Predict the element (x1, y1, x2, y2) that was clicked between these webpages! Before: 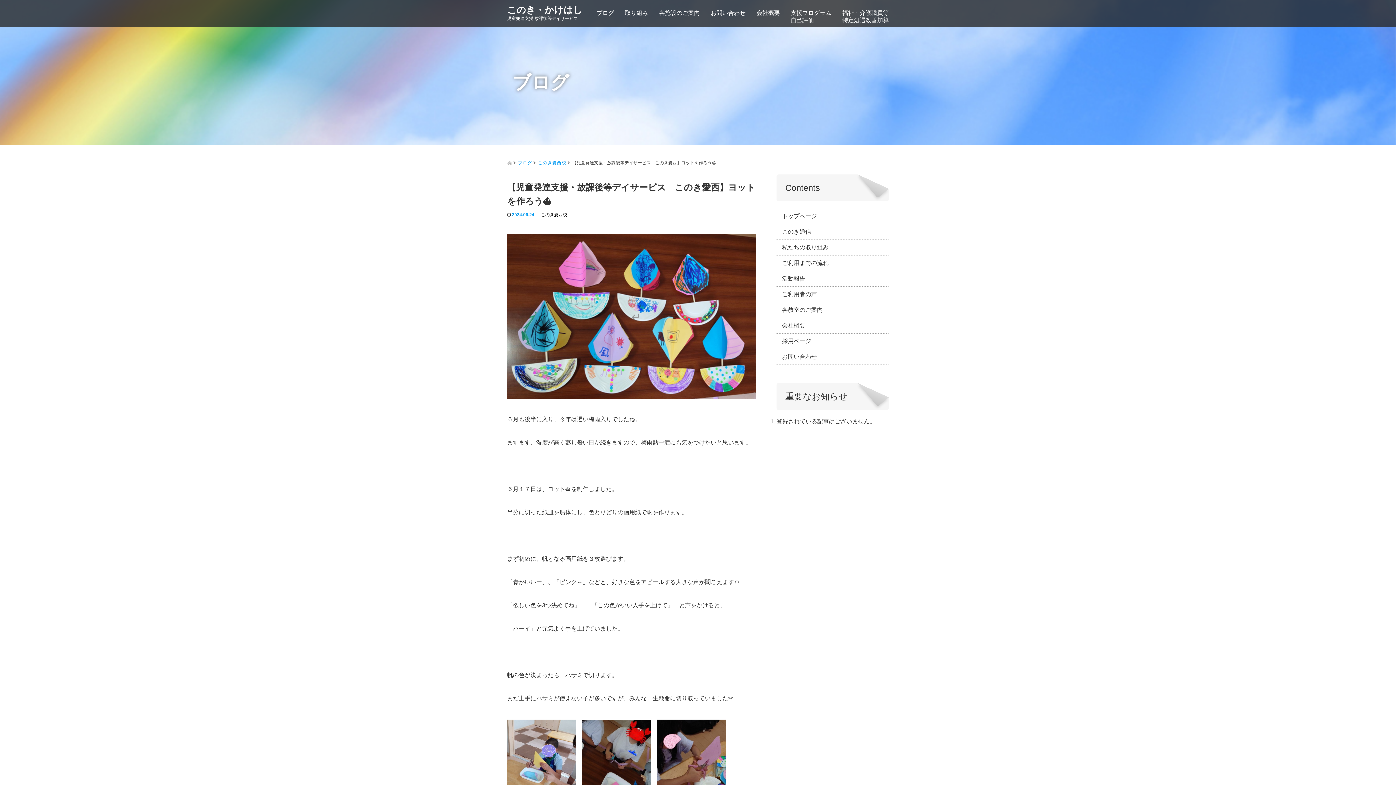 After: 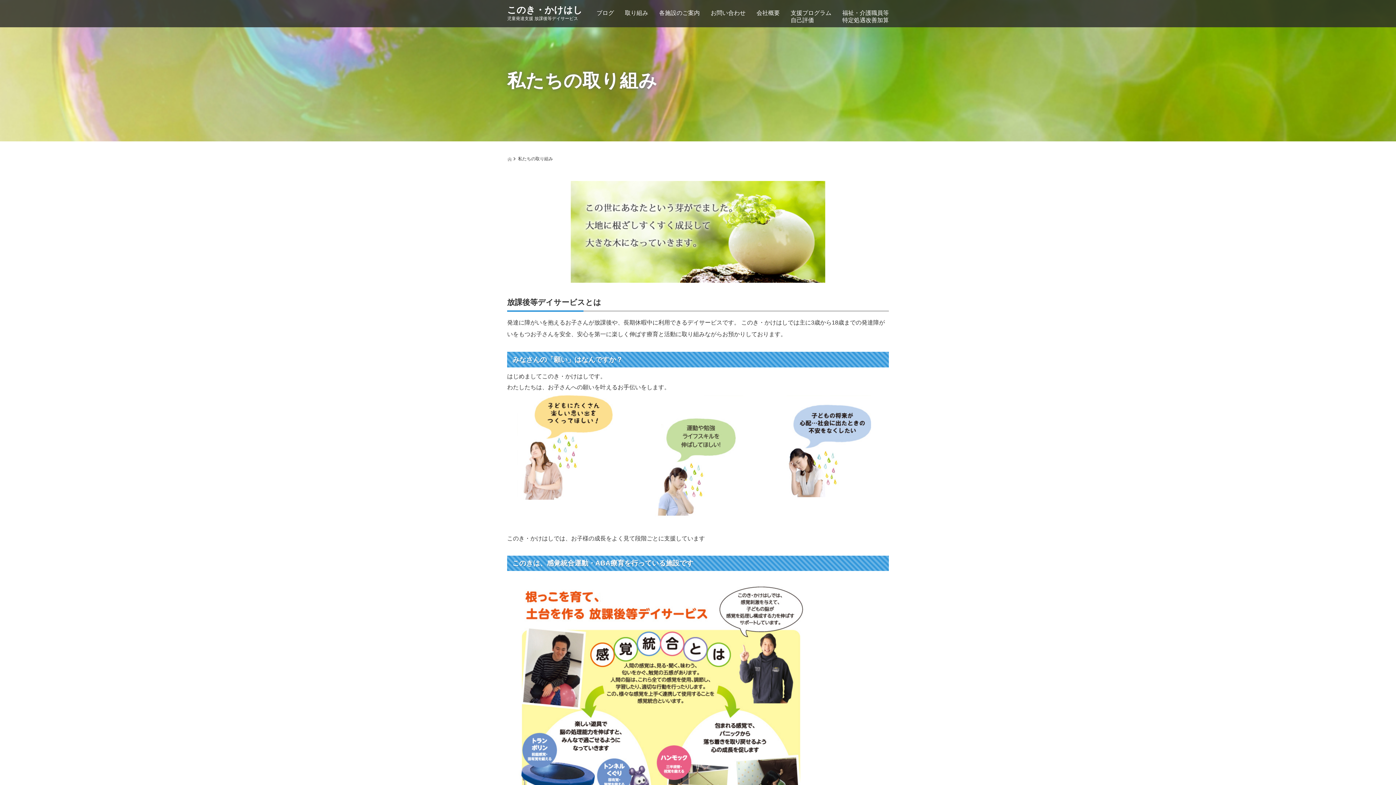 Action: bbox: (619, 4, 653, 27) label: 取り組み